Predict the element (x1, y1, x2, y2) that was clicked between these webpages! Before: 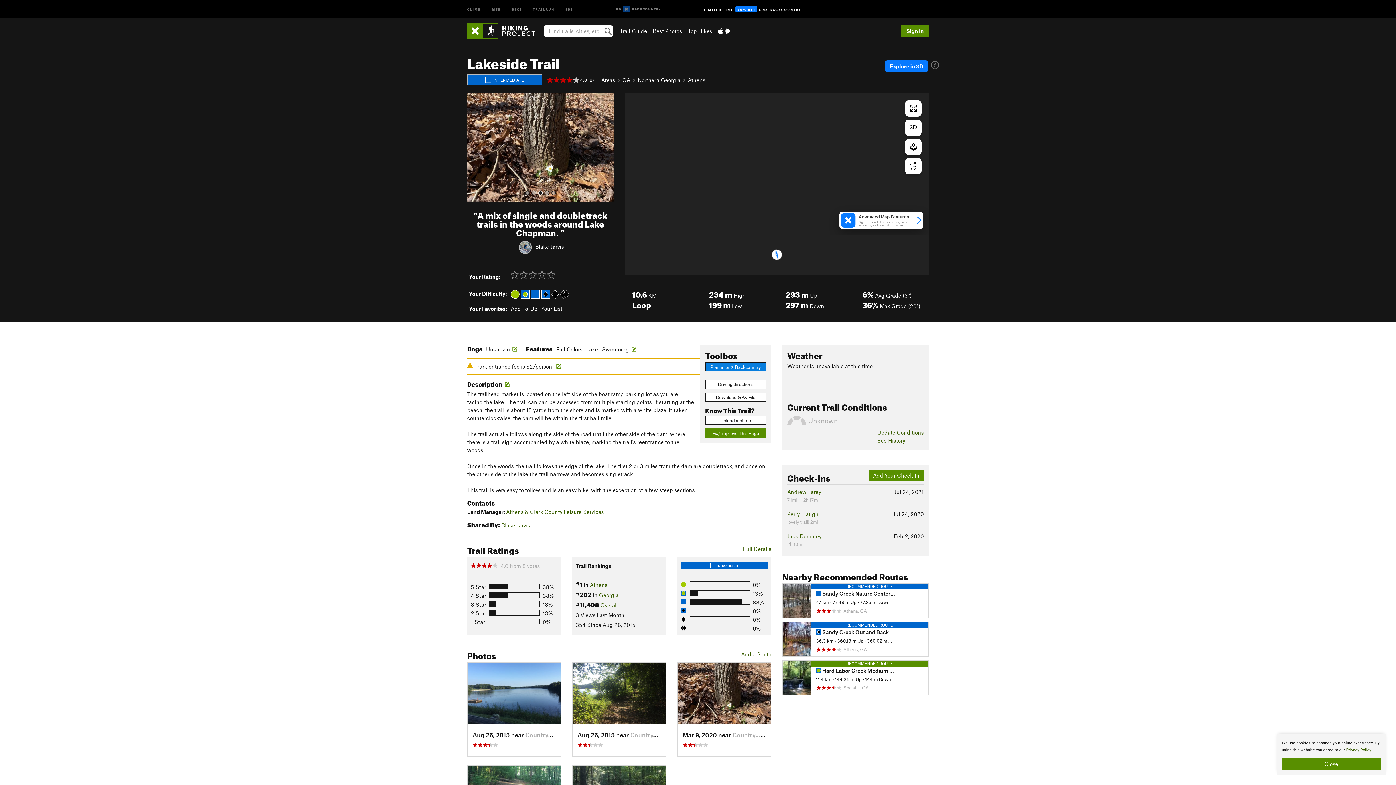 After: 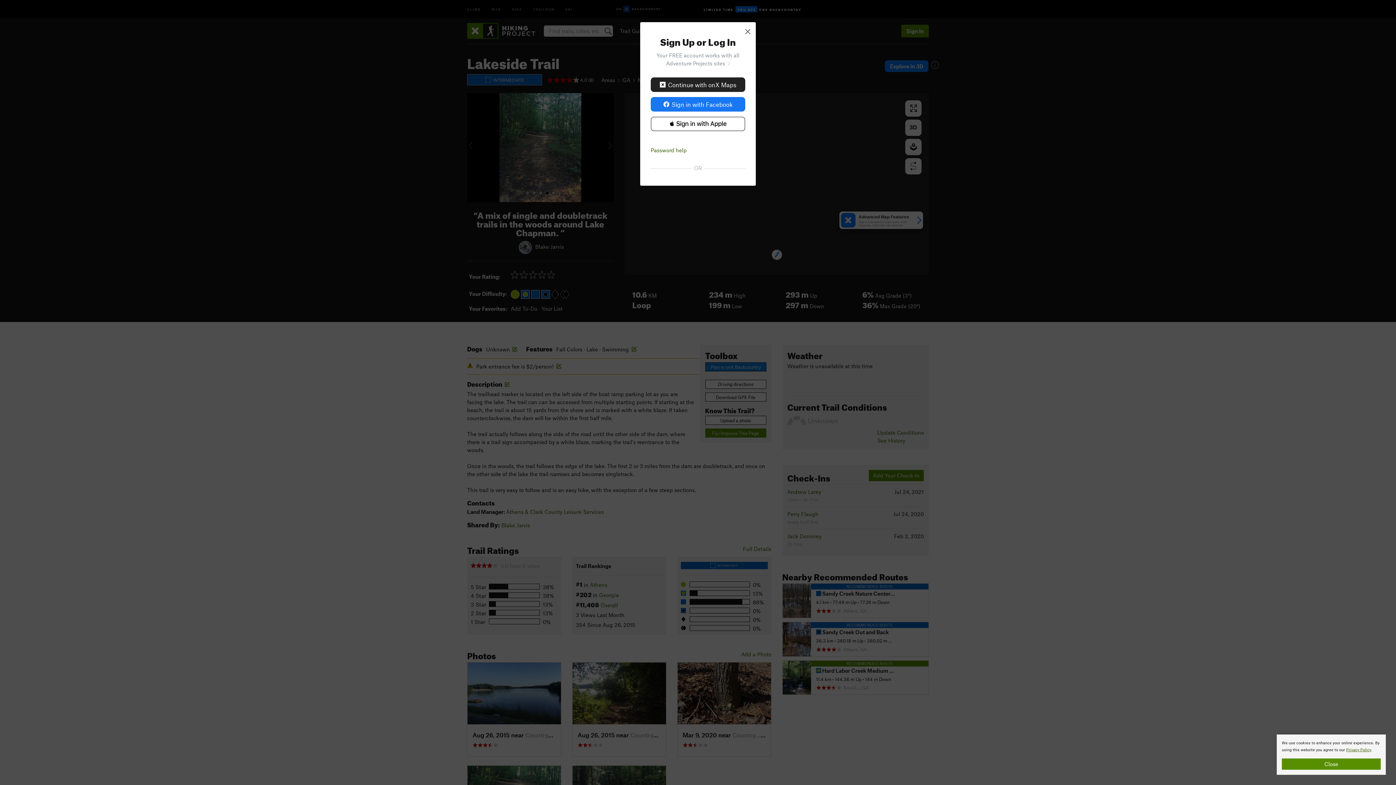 Action: bbox: (503, 382, 509, 388)